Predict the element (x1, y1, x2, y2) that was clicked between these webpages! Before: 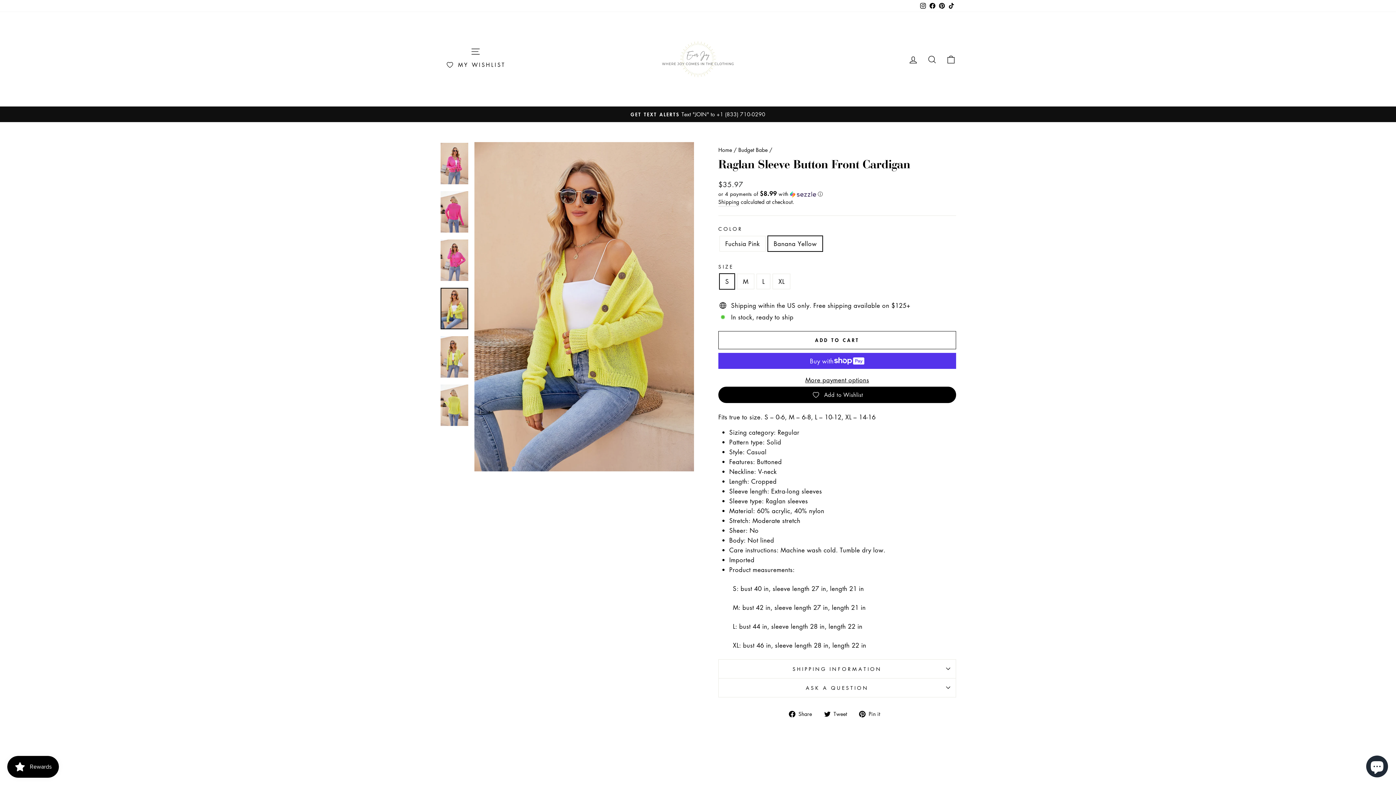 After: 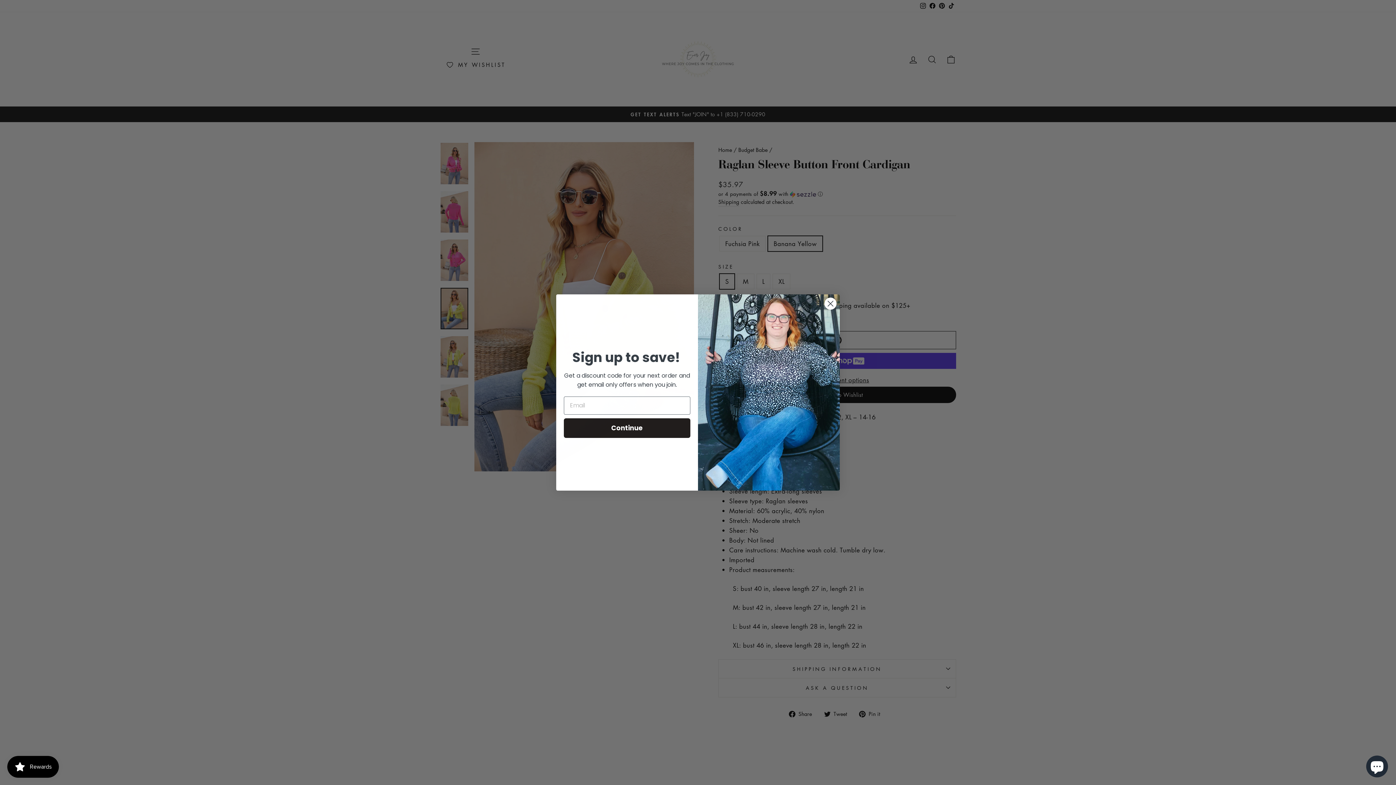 Action: label: ADD TO CART bbox: (718, 331, 956, 349)